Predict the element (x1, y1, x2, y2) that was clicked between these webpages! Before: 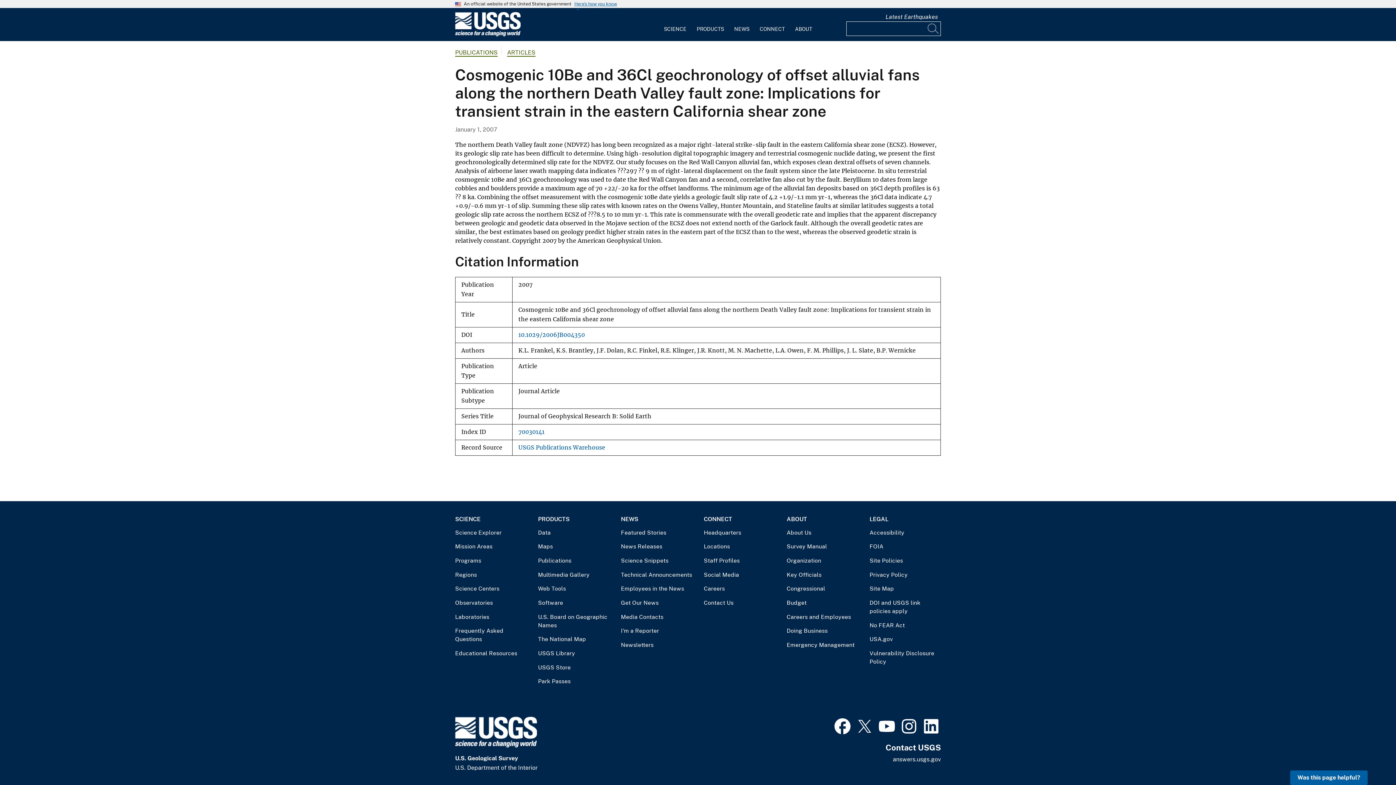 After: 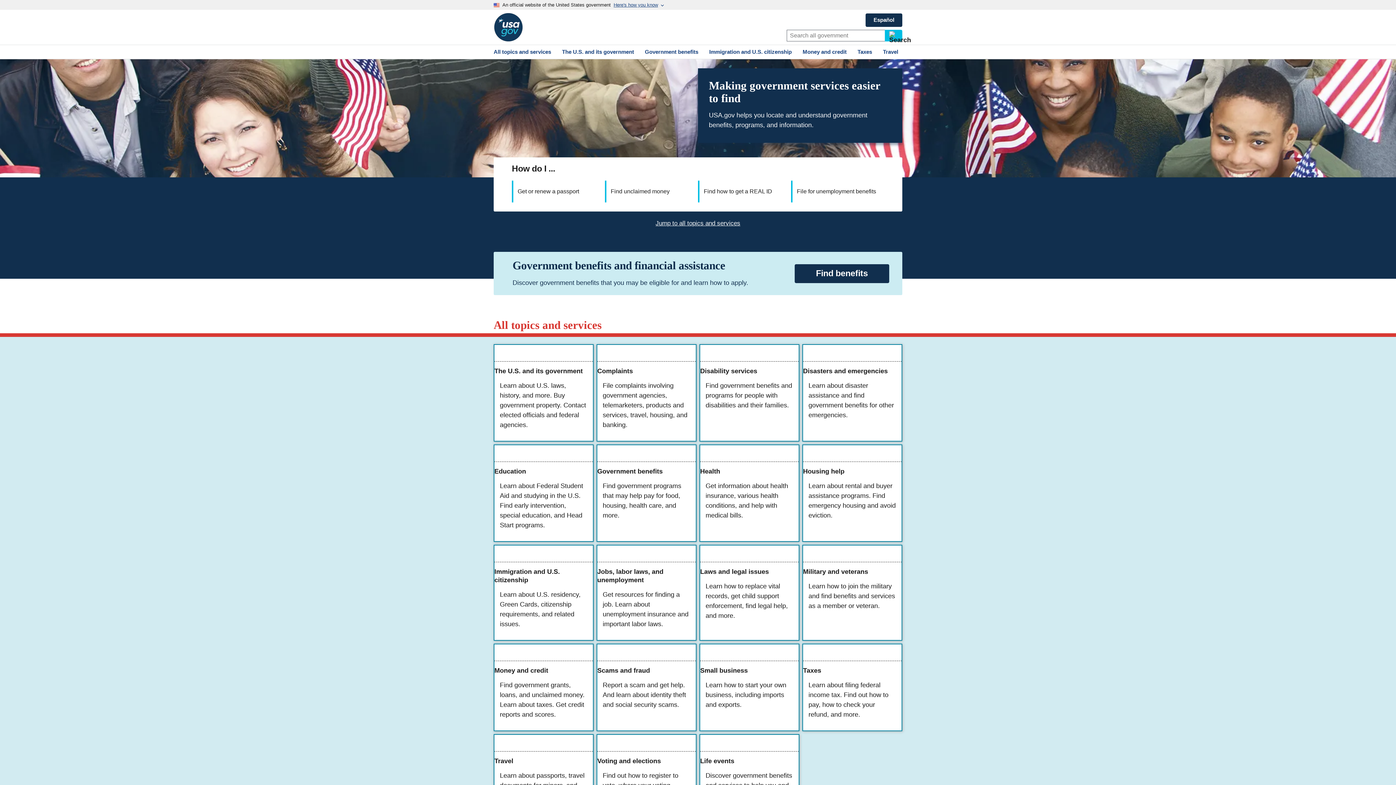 Action: label: USA.gov bbox: (869, 635, 941, 643)